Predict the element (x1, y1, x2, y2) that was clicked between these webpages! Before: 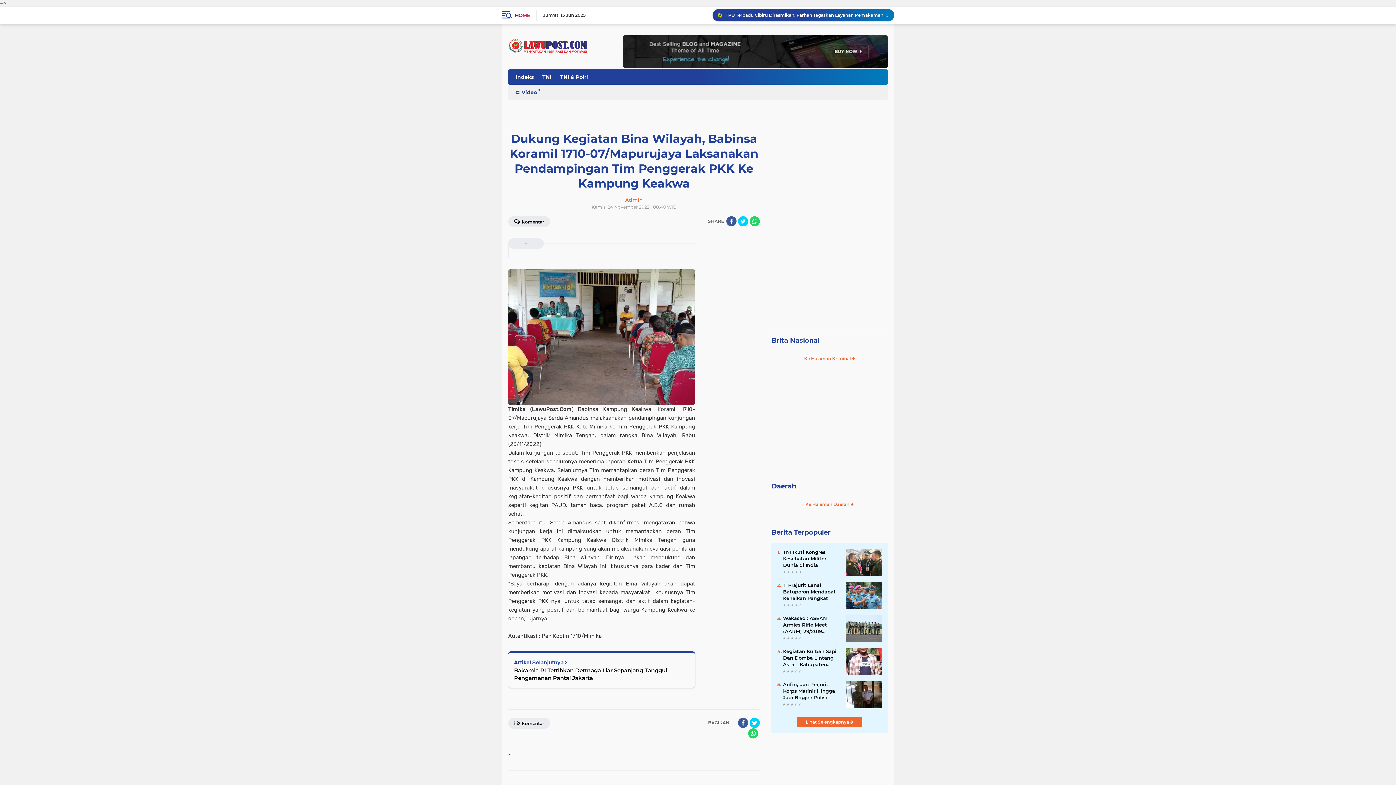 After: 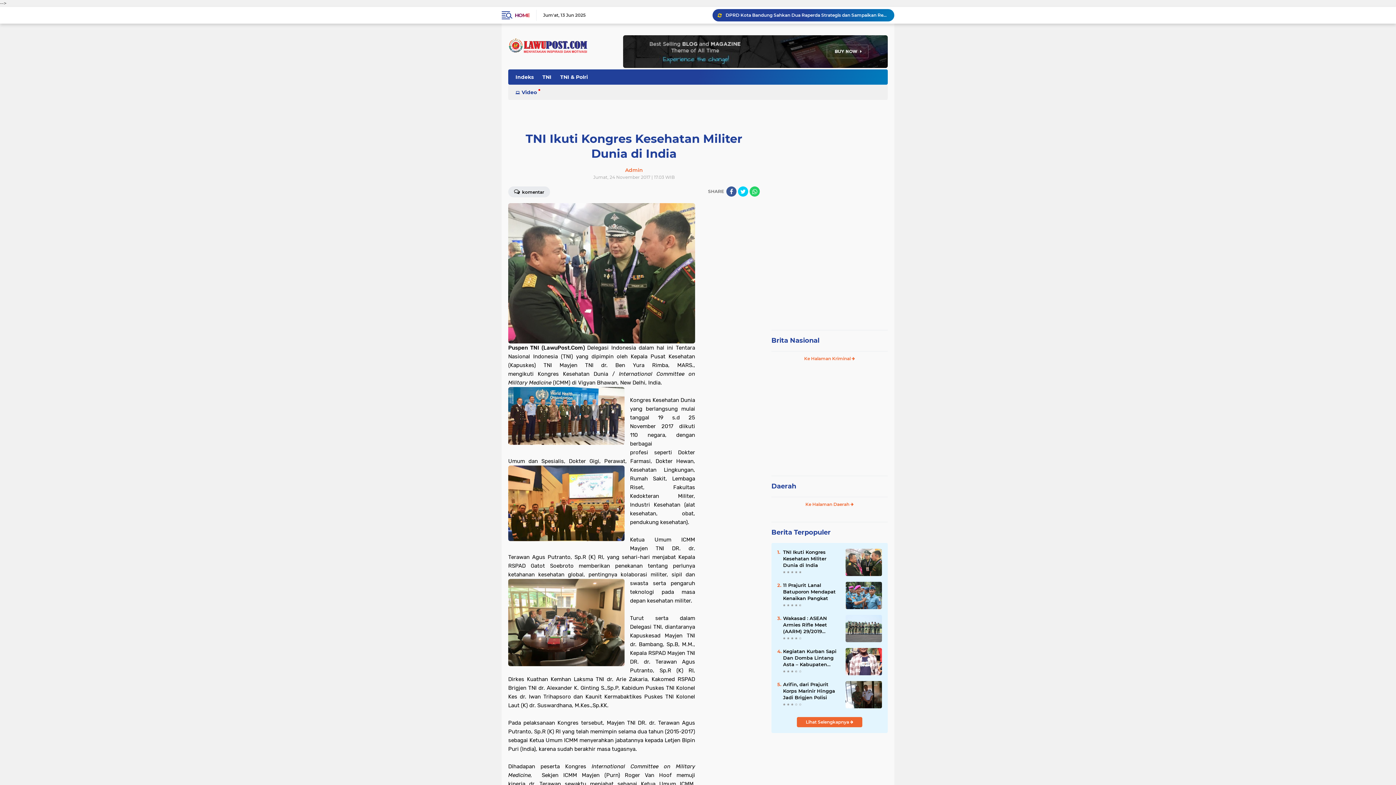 Action: bbox: (783, 549, 840, 568) label: TNI Ikuti Kongres Kesehatan Militer Dunia di India